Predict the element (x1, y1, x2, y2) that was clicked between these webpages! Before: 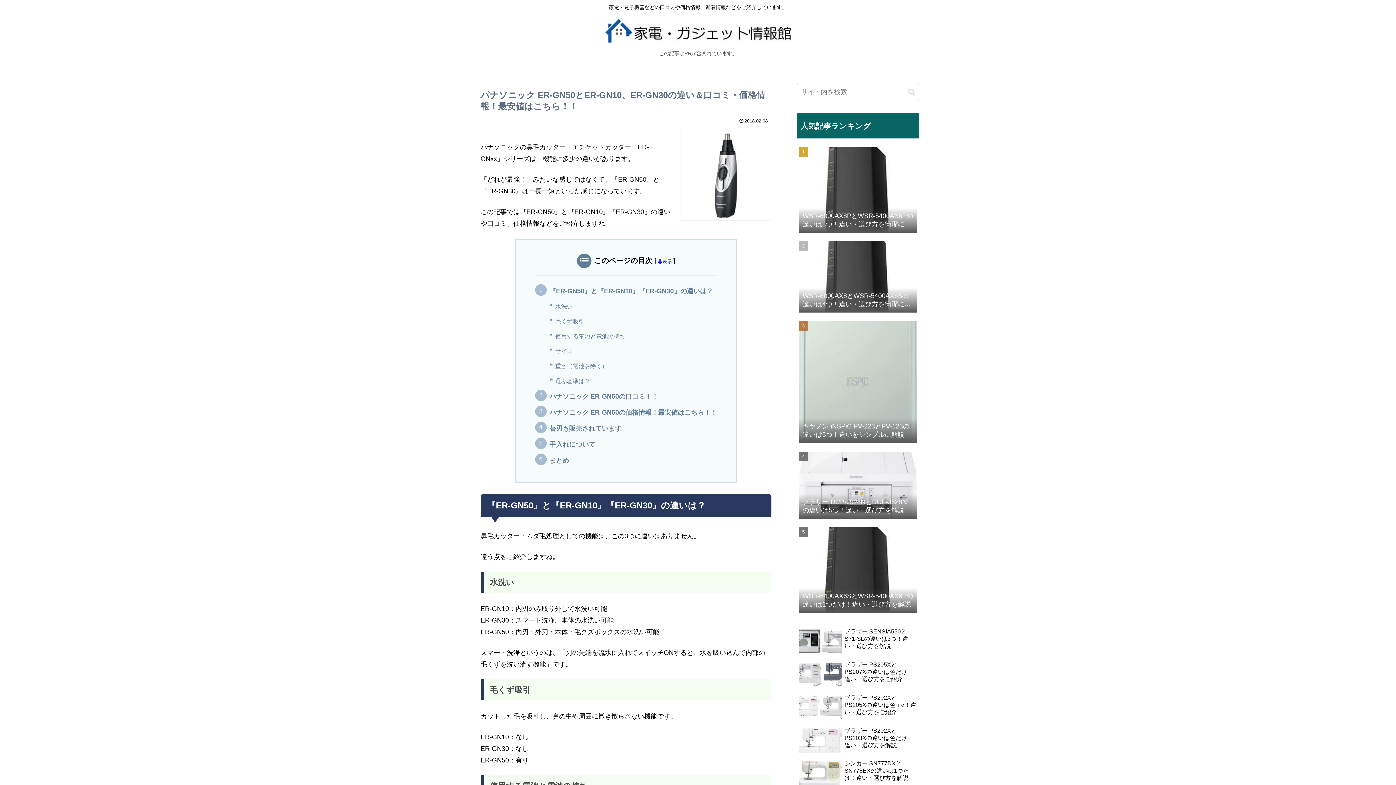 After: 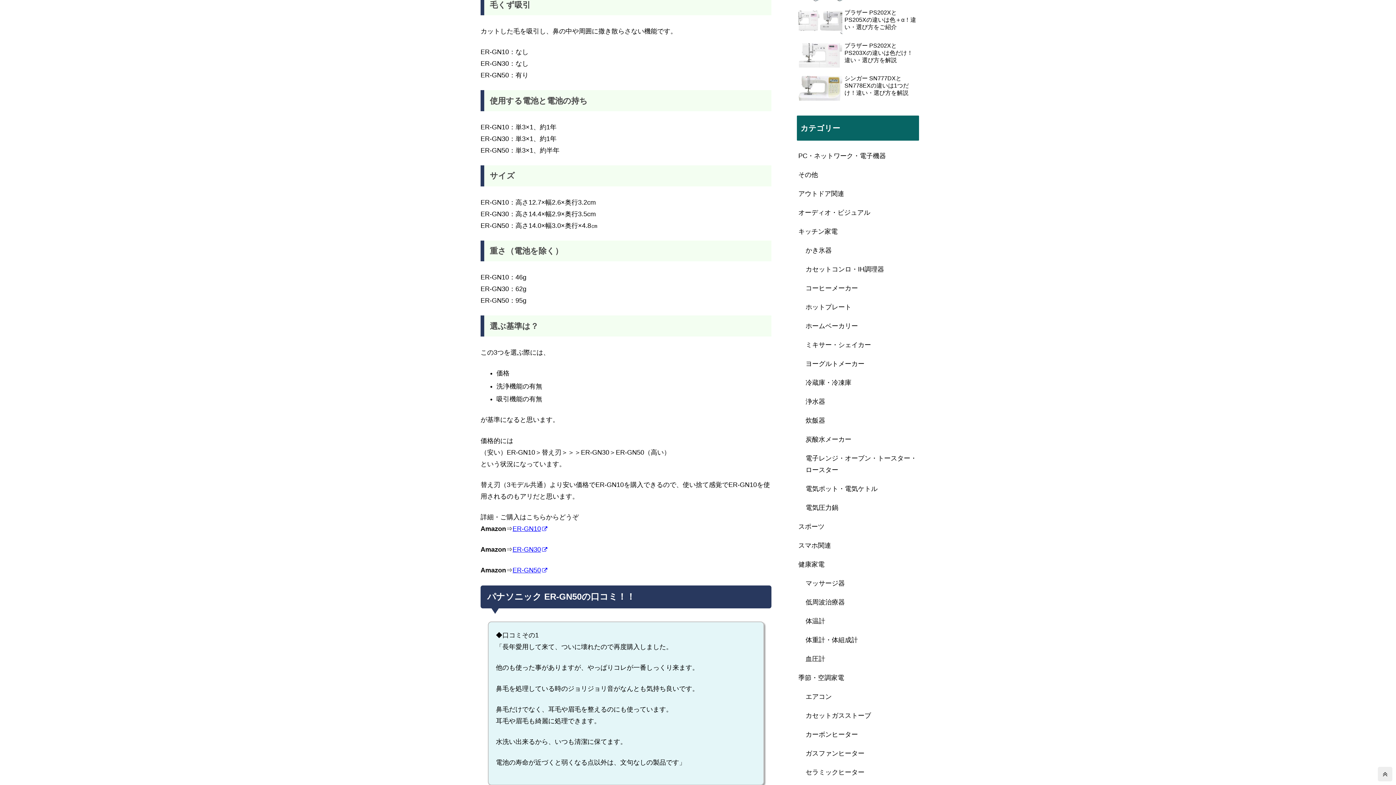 Action: bbox: (555, 315, 584, 327) label: 毛くず吸引